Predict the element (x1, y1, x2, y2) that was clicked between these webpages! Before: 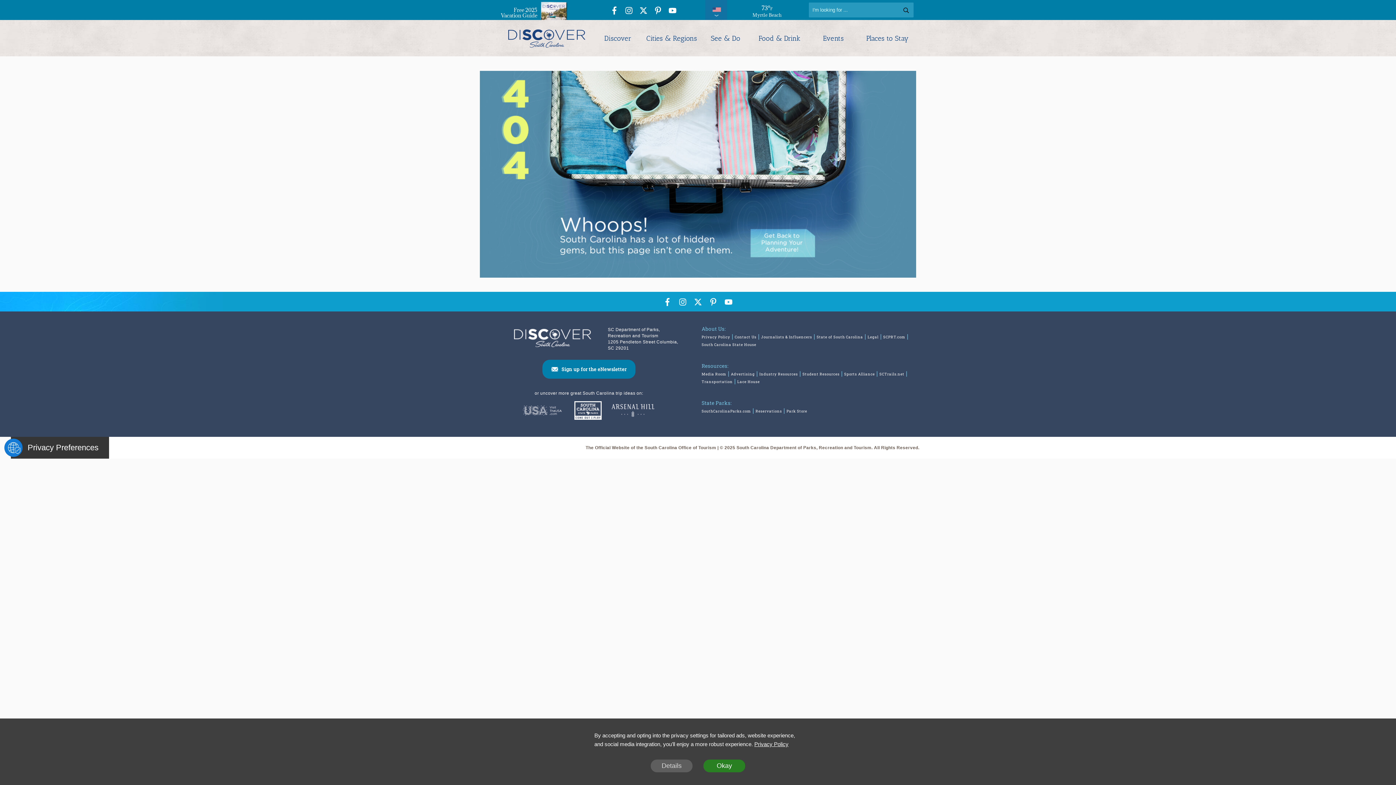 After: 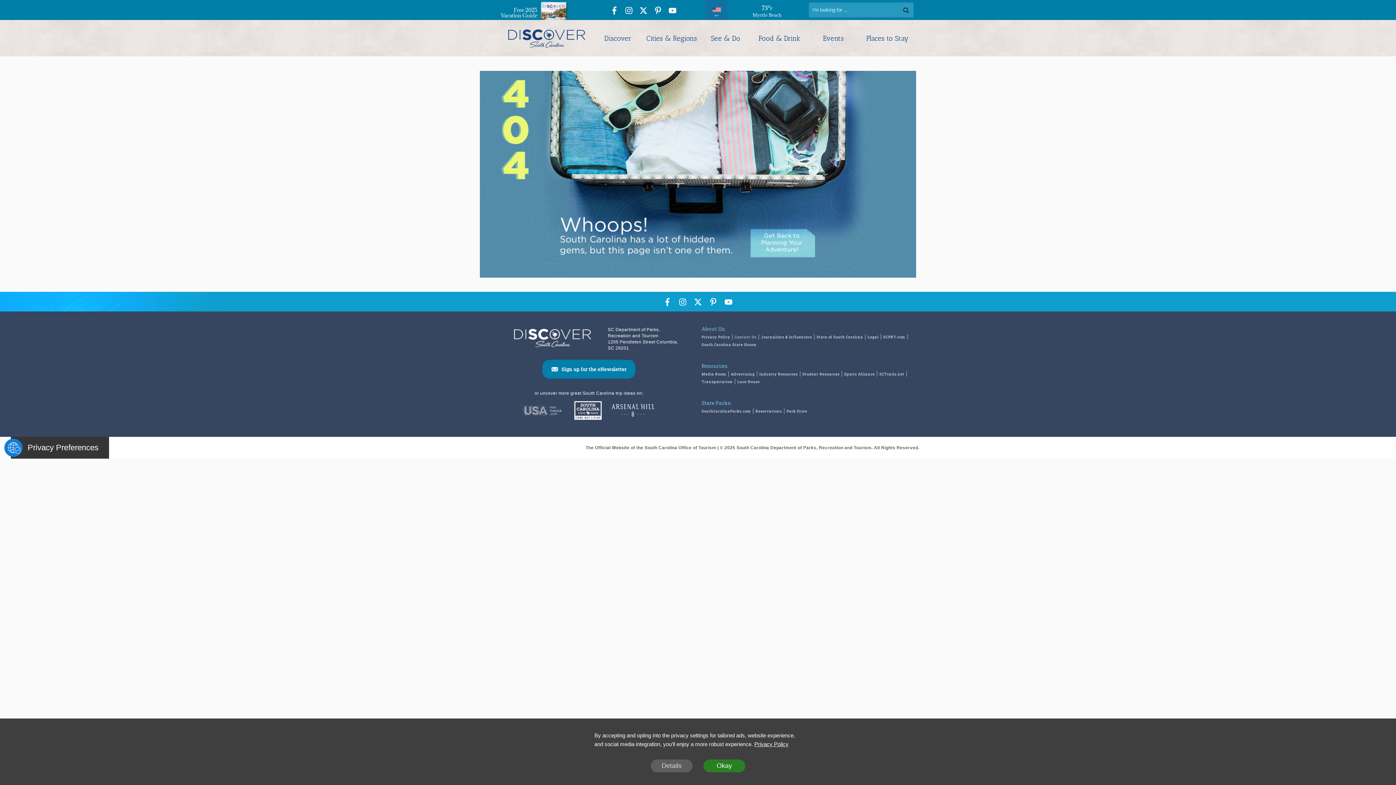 Action: bbox: (734, 333, 756, 341) label: Contact Us